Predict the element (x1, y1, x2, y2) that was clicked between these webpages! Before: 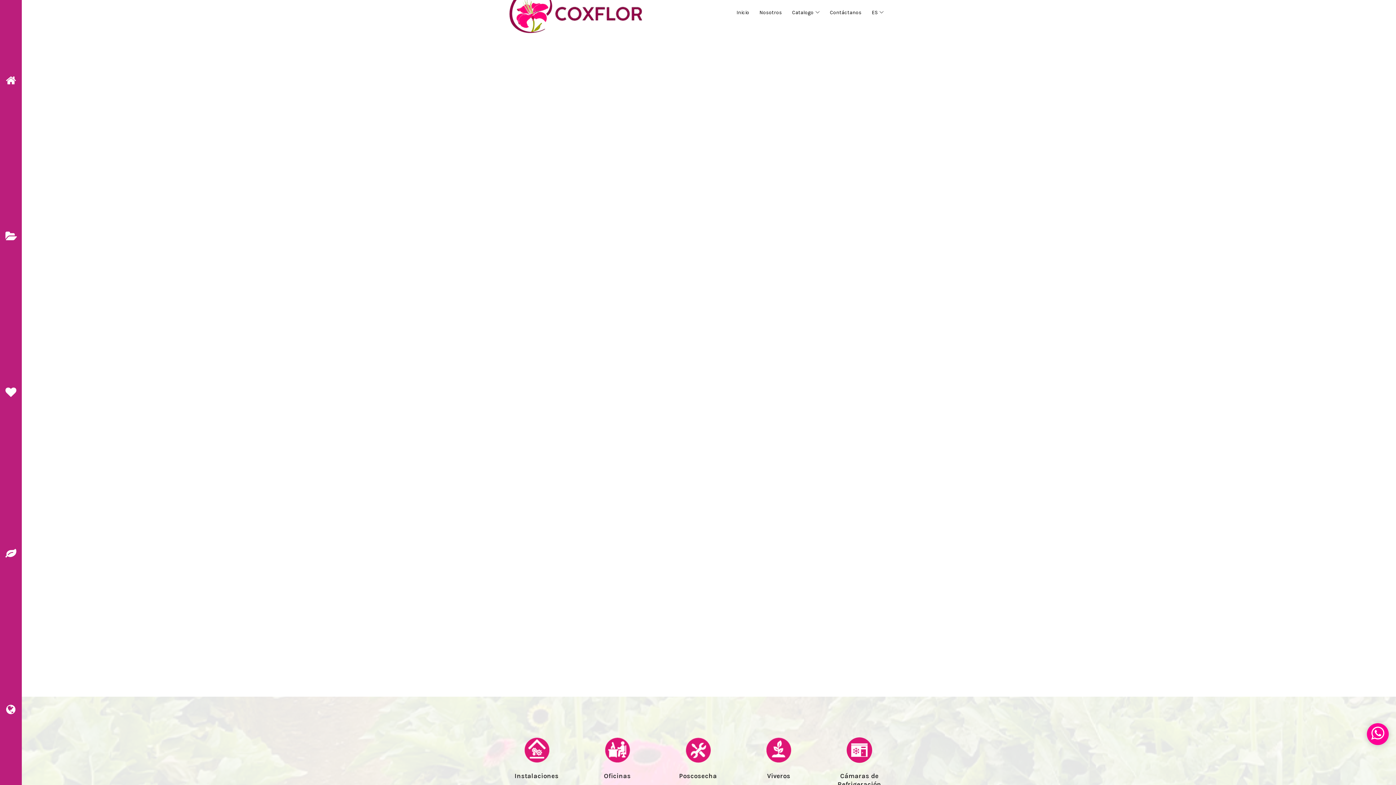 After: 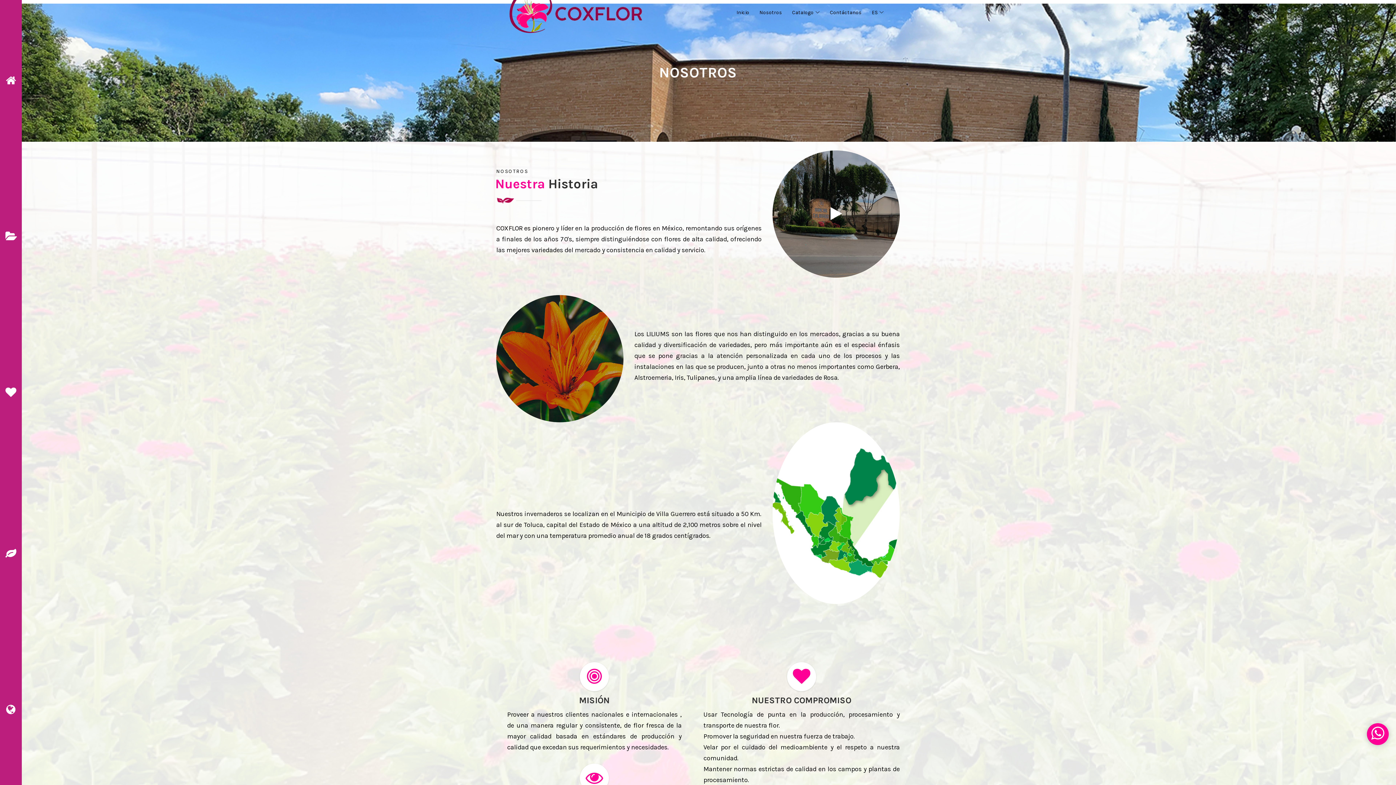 Action: label: Nosotros bbox: (755, 6, 786, 19)